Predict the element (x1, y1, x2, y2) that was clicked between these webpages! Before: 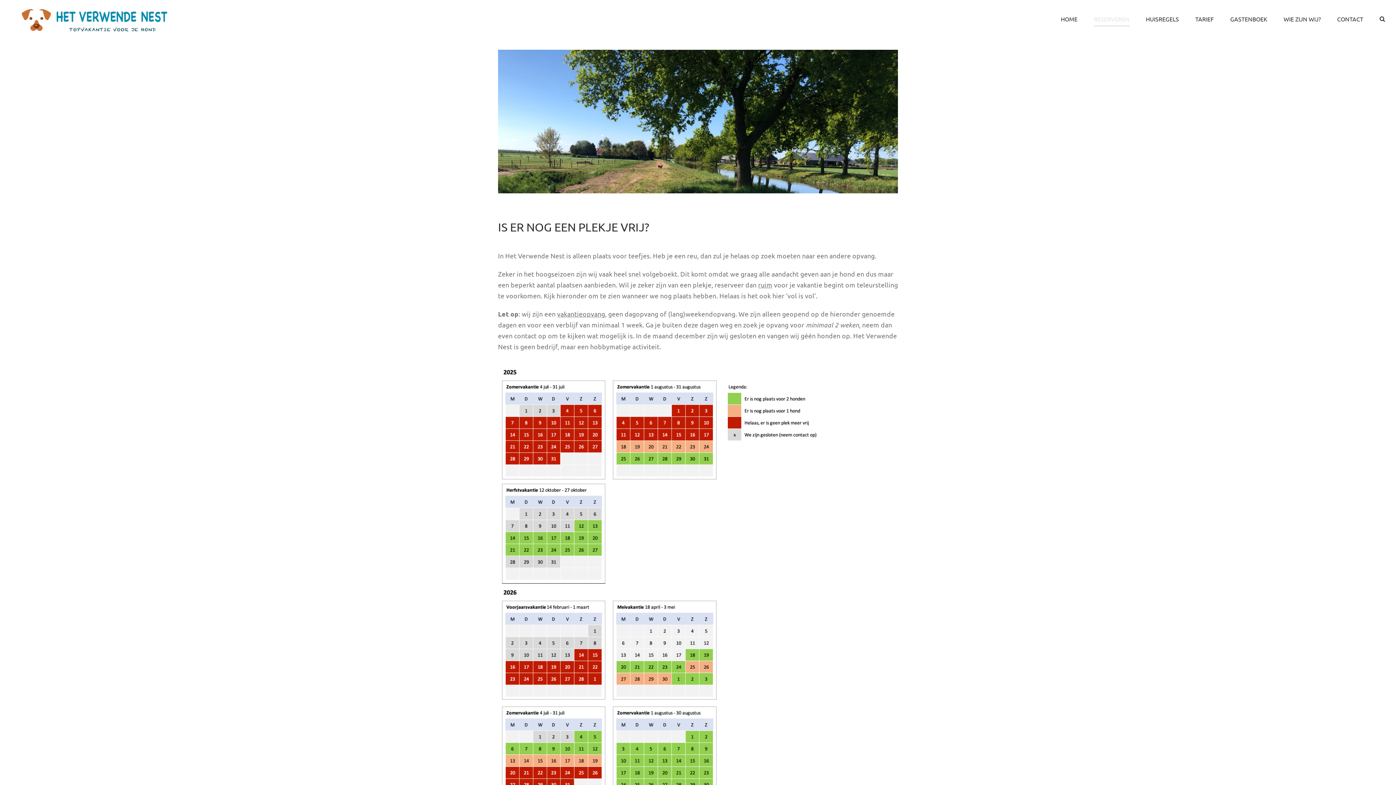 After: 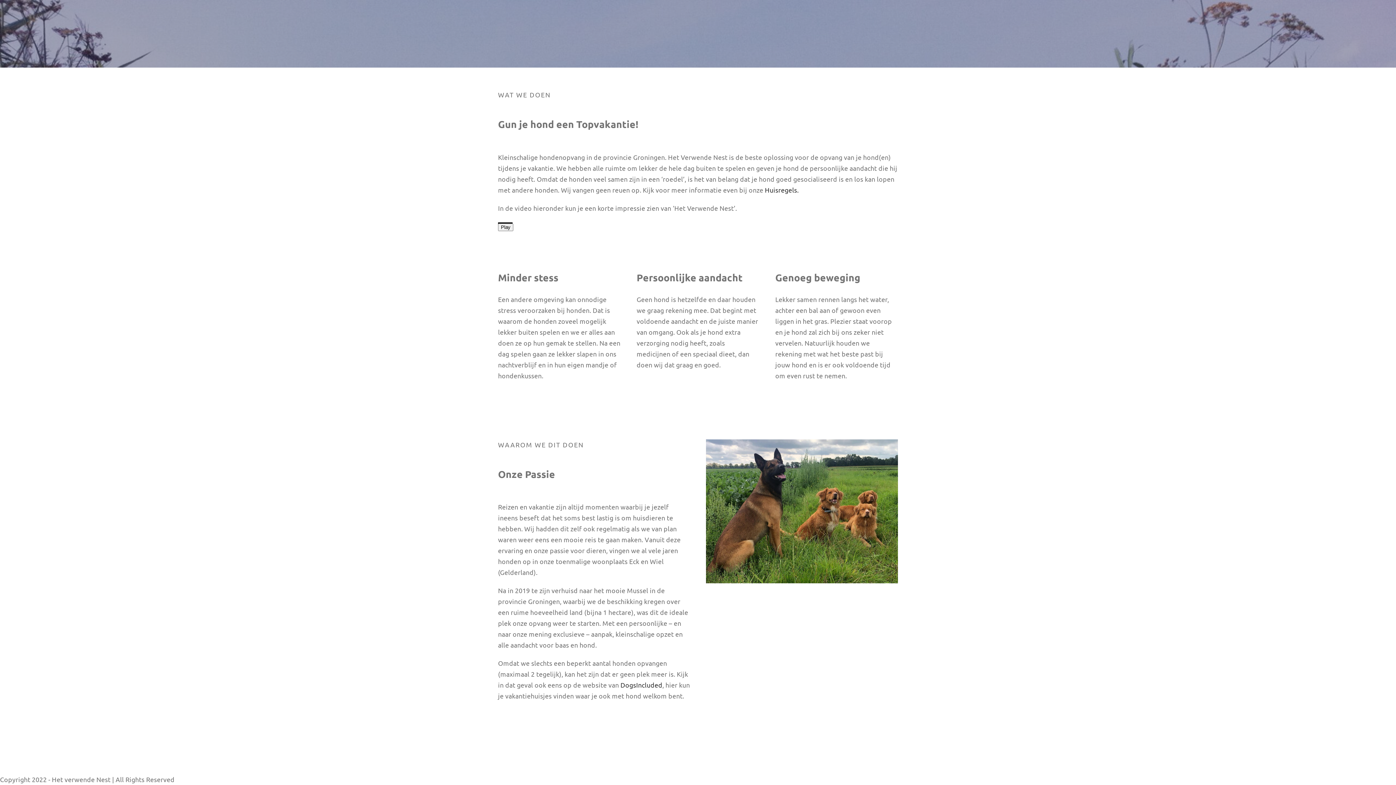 Action: label: HOME bbox: (1061, 3, 1077, 34)